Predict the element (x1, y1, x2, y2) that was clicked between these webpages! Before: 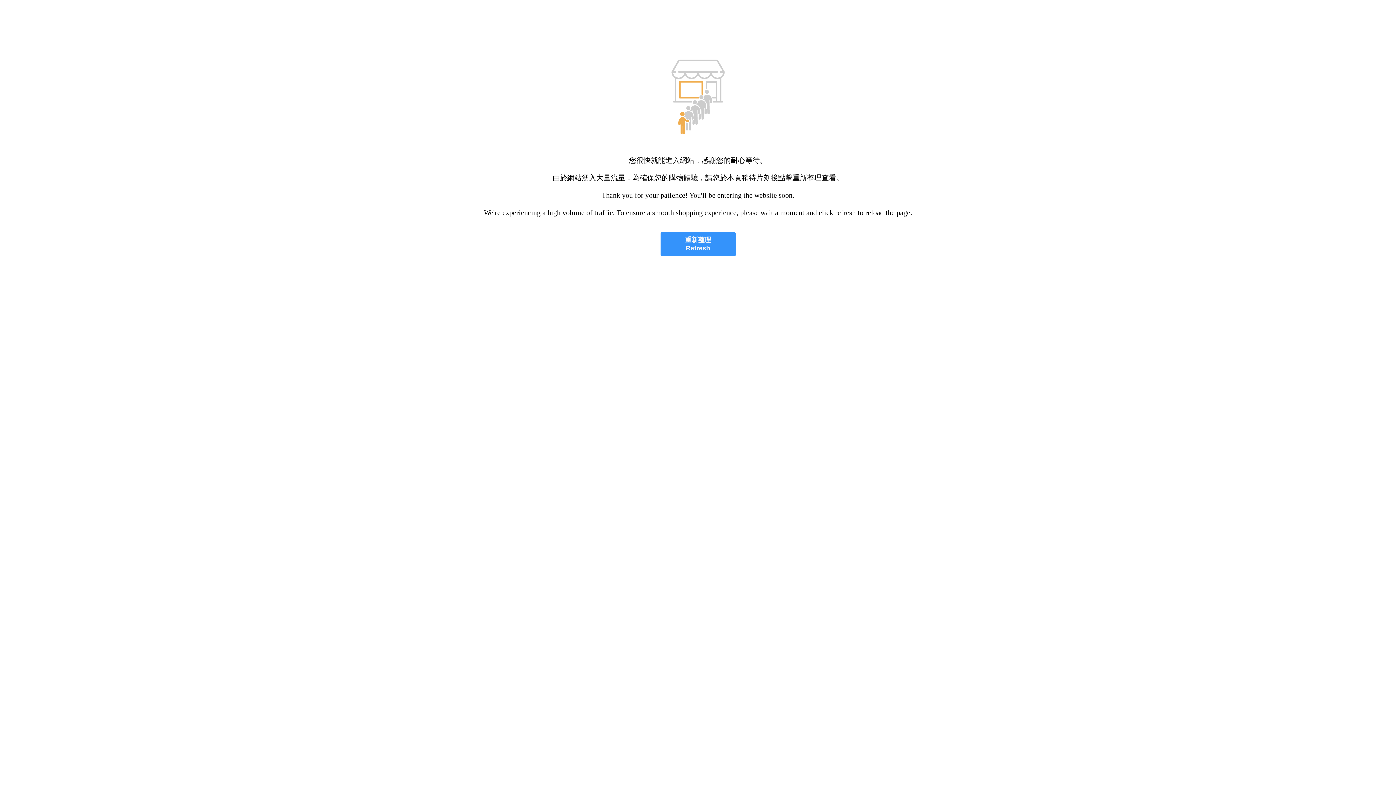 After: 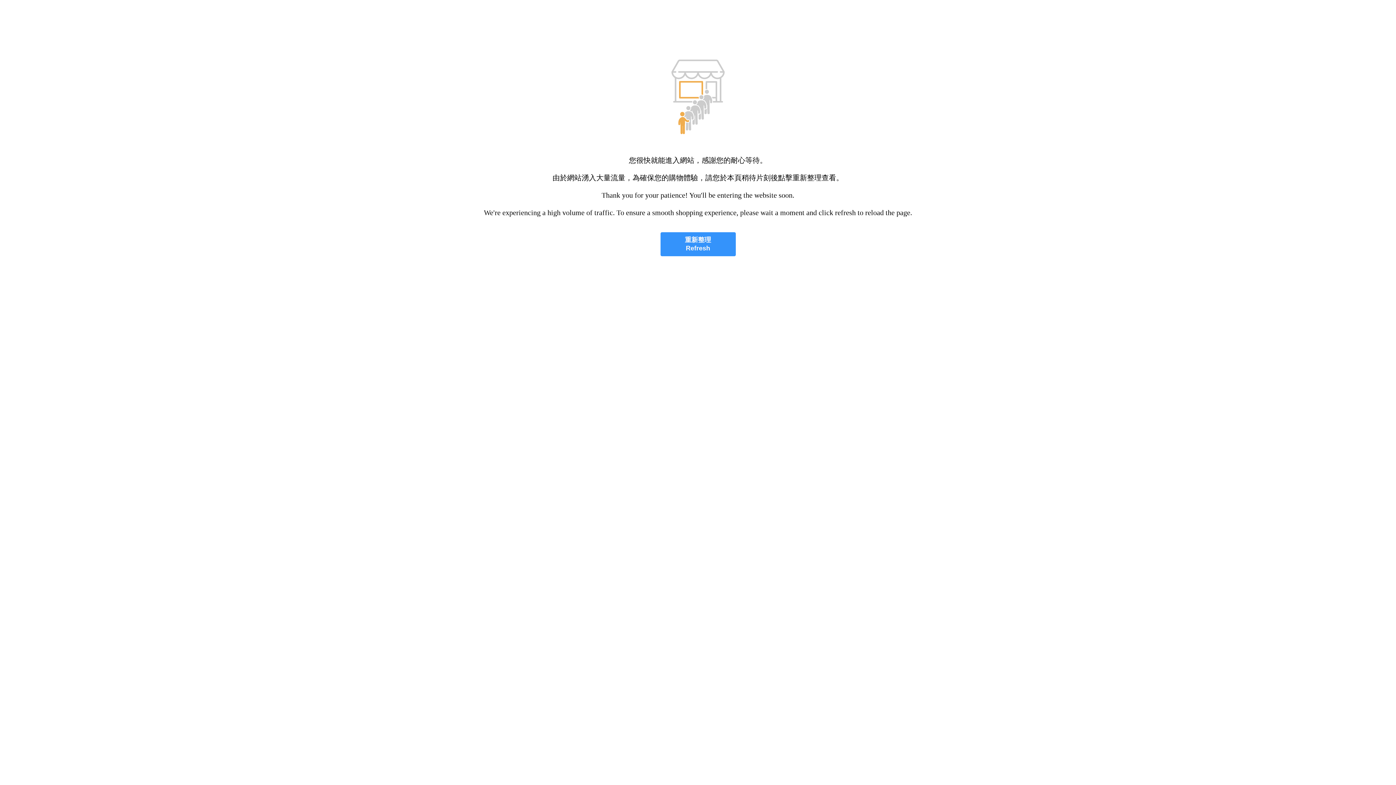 Action: label: 重新整理
Refresh bbox: (660, 232, 735, 256)